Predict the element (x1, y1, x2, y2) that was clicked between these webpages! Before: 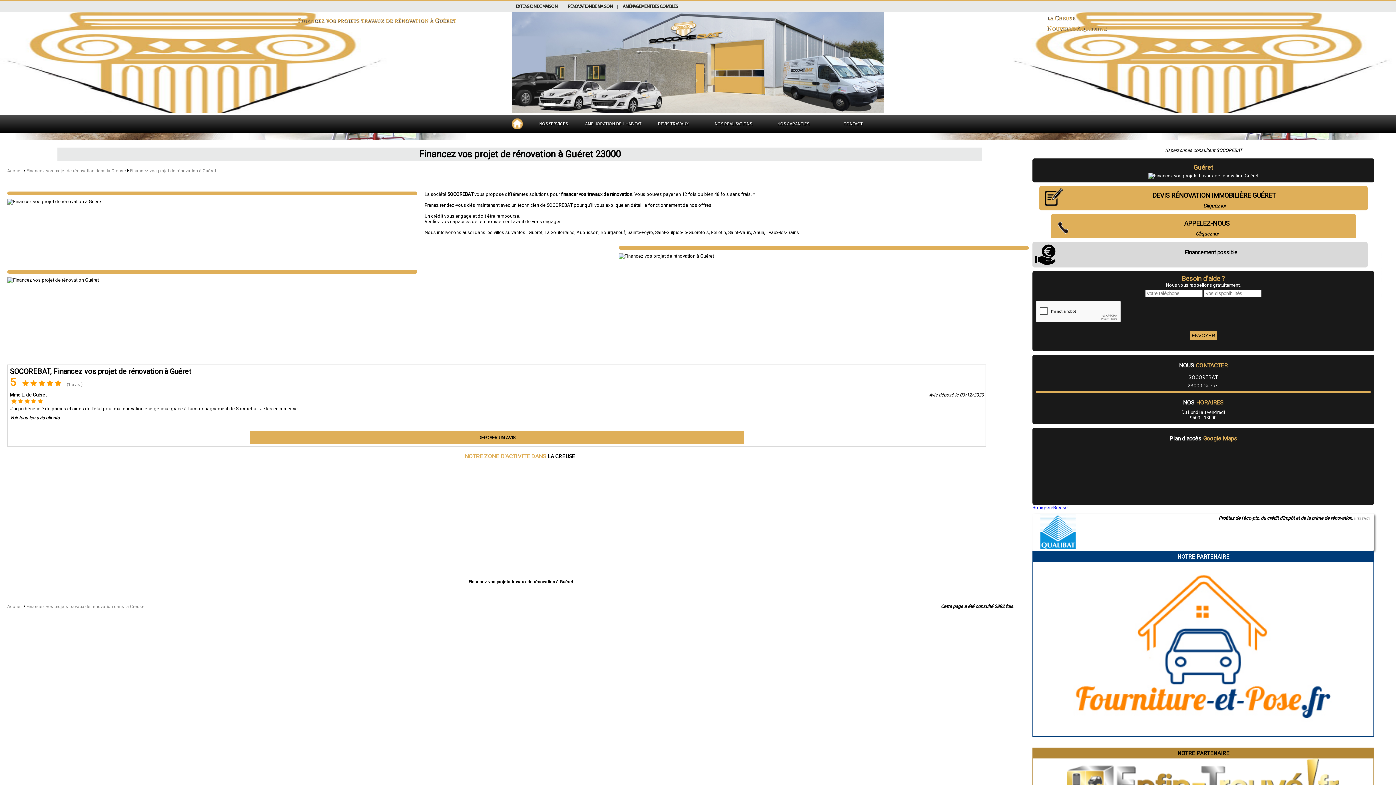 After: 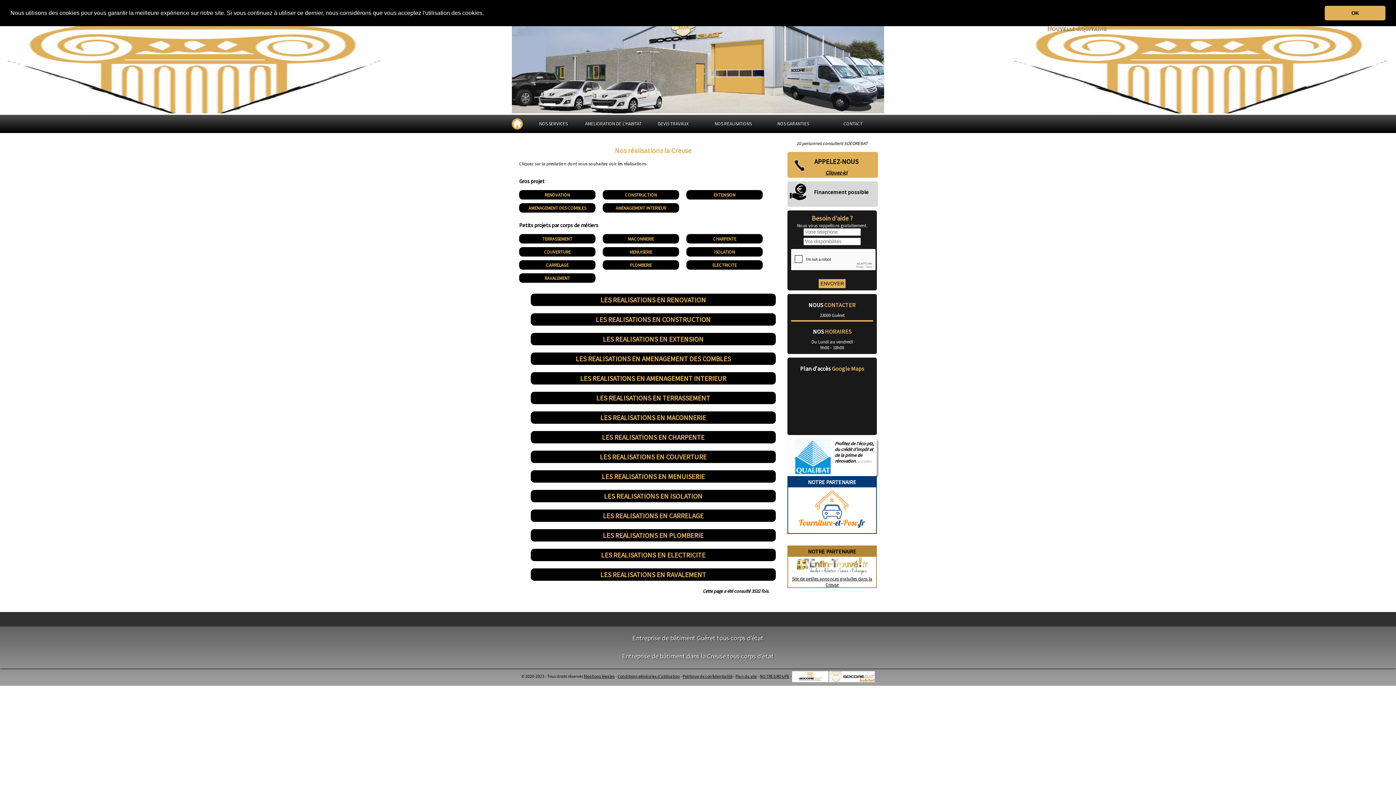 Action: bbox: (714, 120, 752, 126) label: NOS REALISATIONS